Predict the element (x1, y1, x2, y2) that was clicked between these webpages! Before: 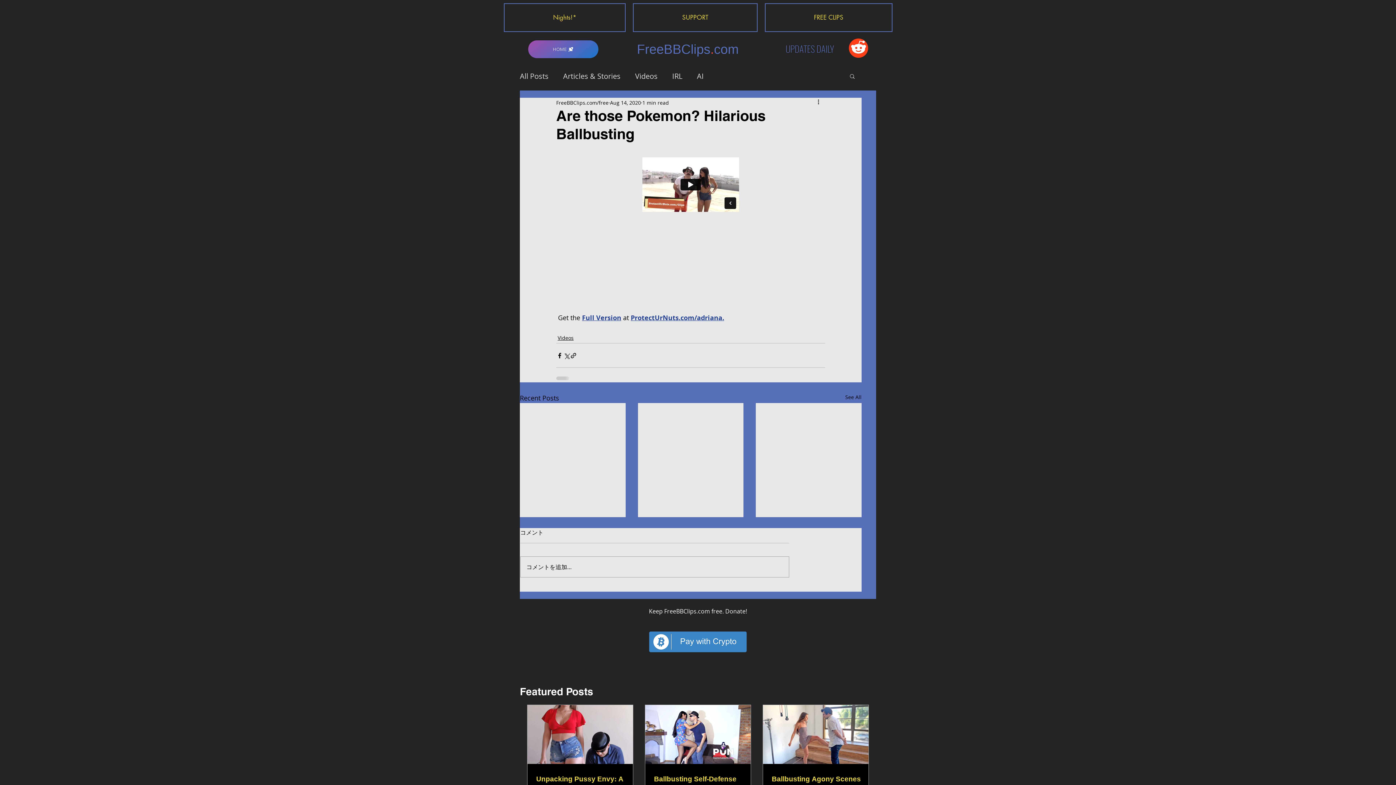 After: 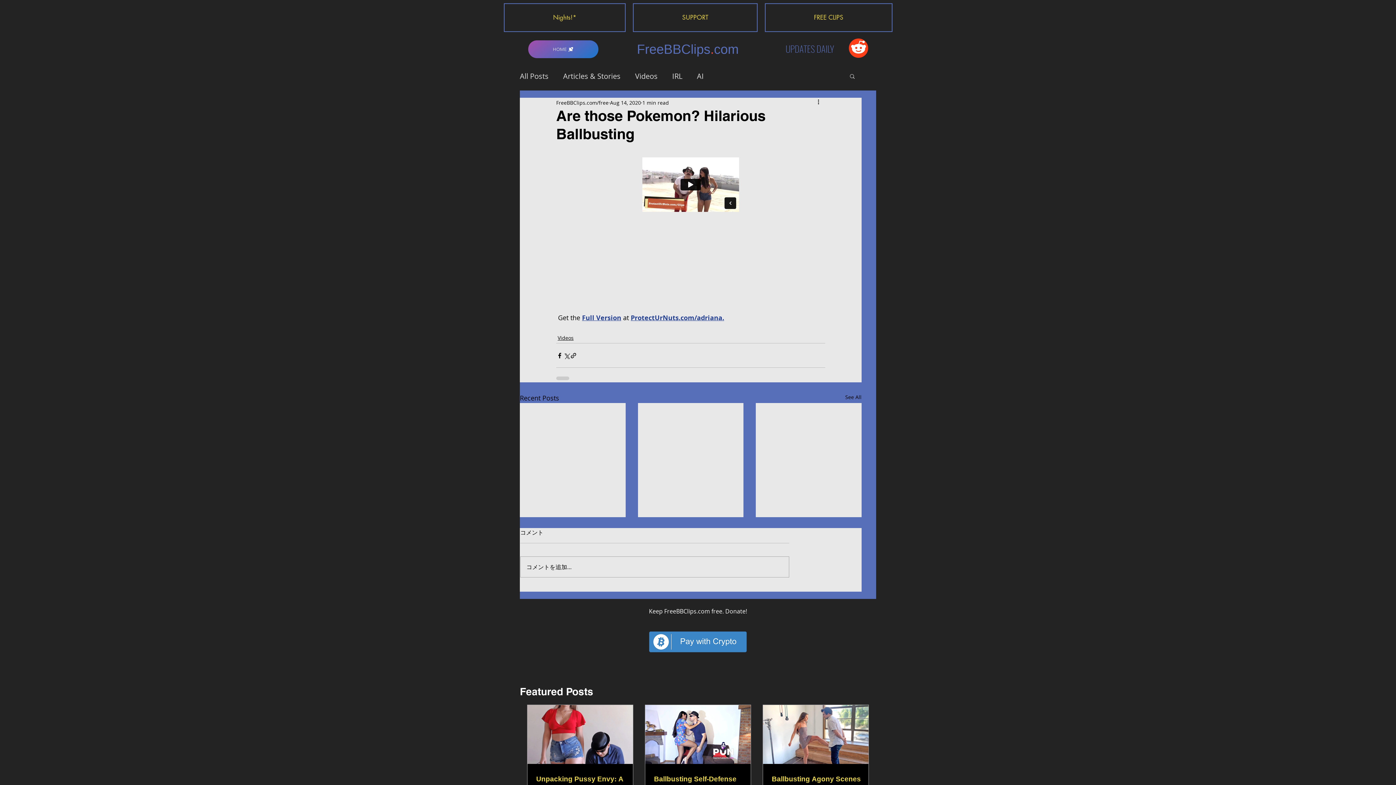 Action: label: reddit bbox: (848, 38, 868, 58)